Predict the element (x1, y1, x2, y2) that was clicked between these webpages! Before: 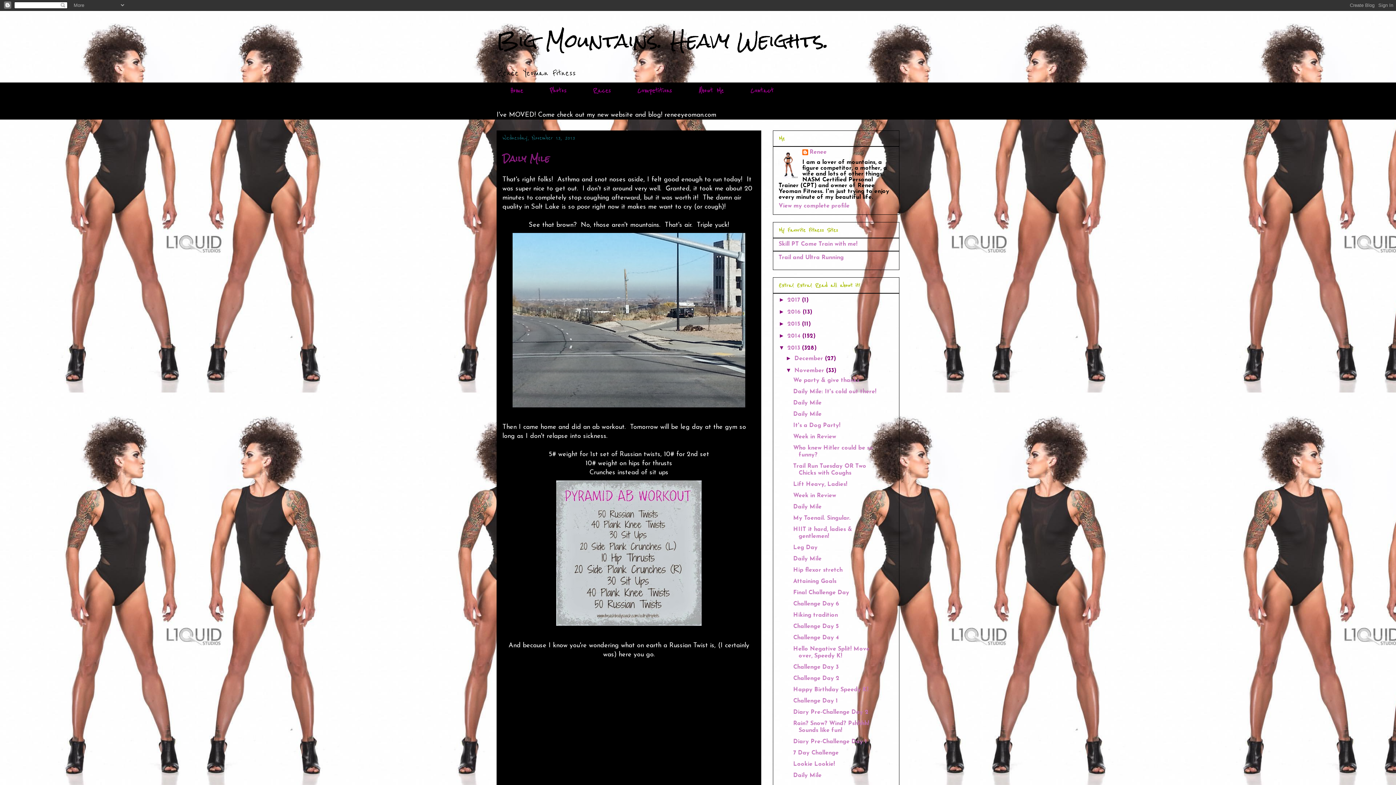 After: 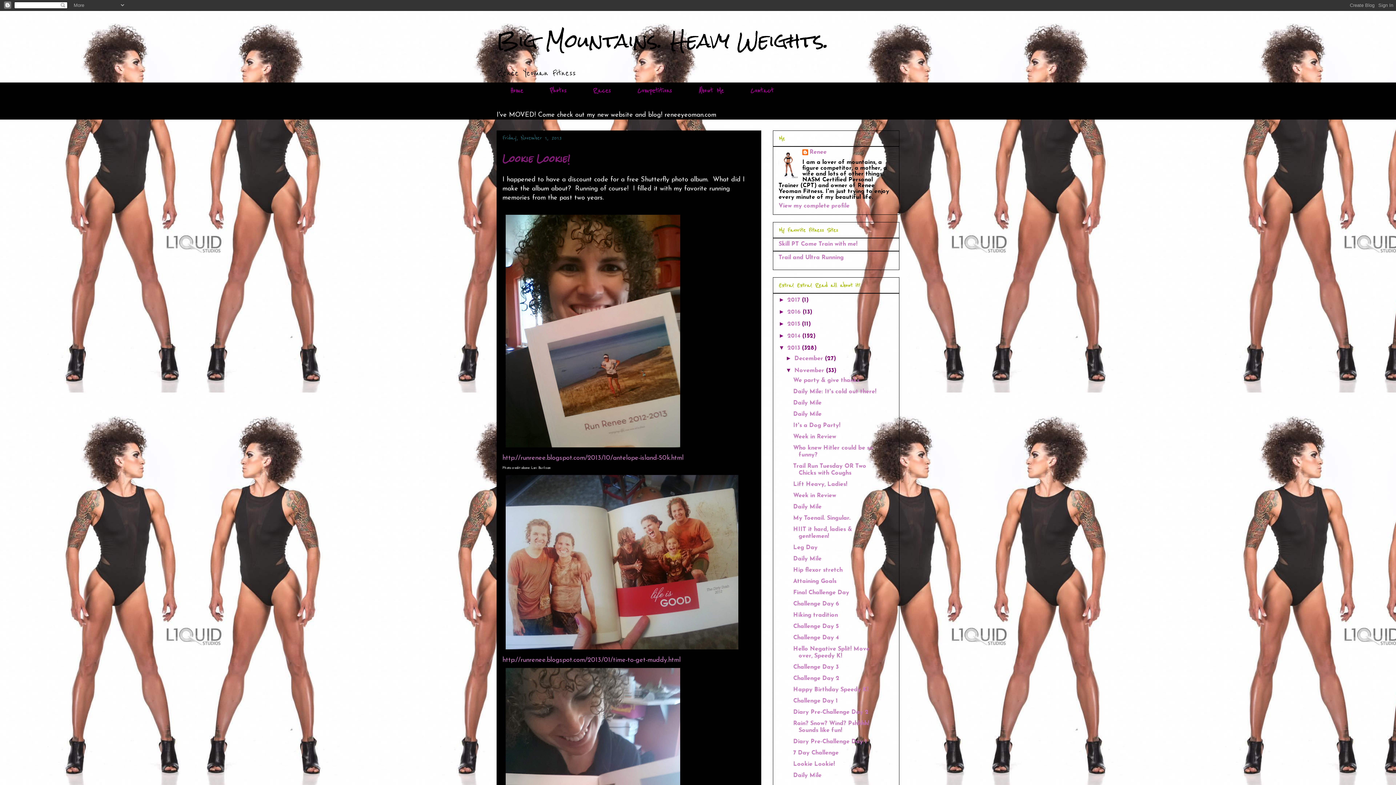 Action: label: Lookie Lookie! bbox: (793, 761, 835, 767)